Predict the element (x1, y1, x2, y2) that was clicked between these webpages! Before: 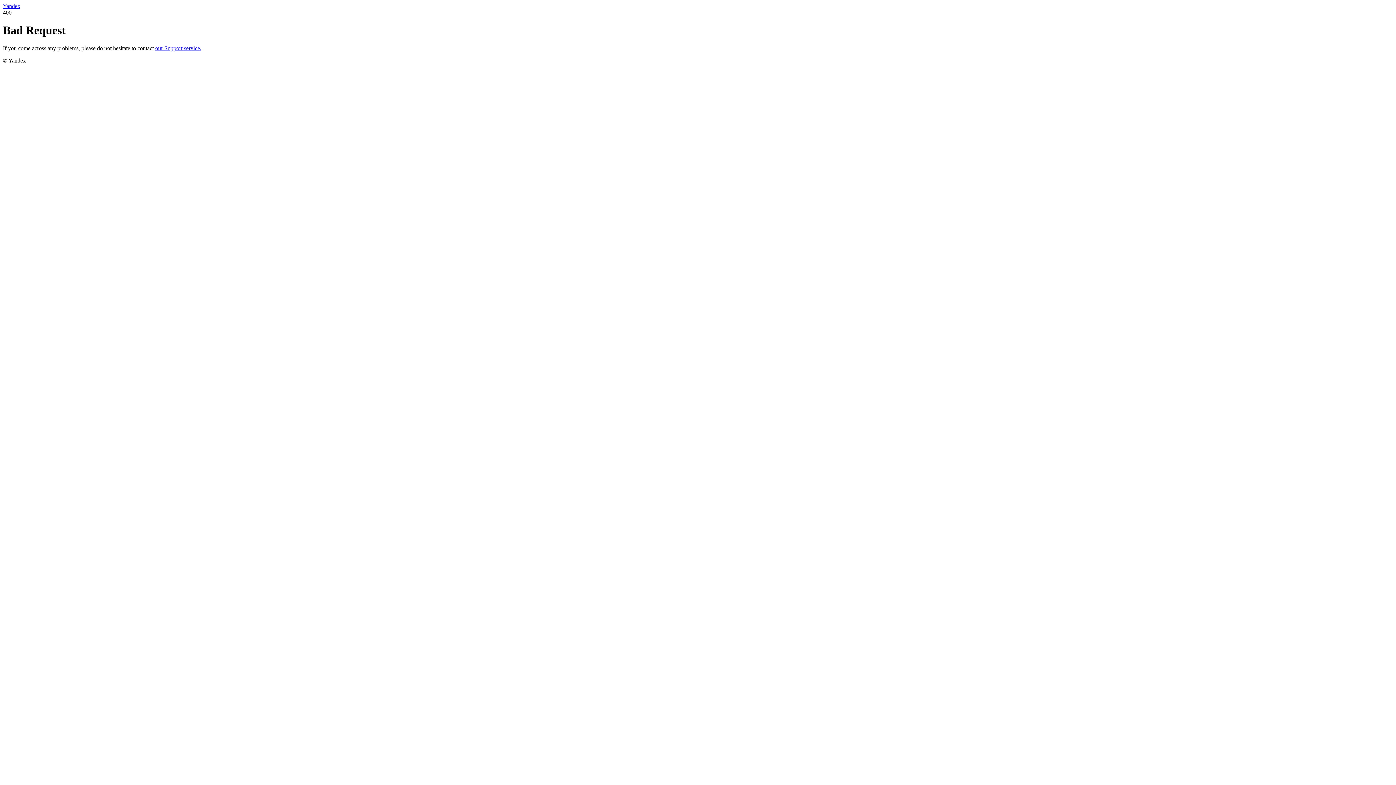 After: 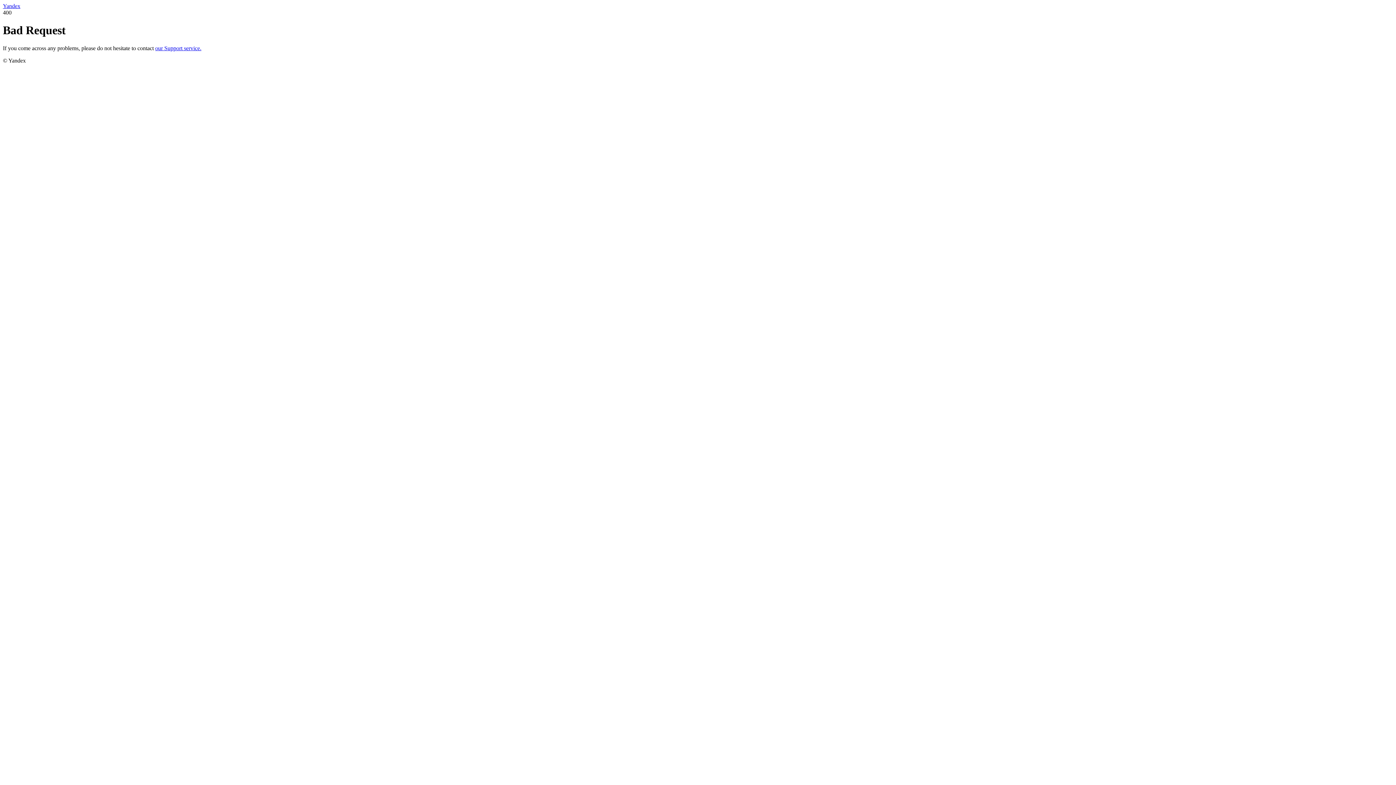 Action: label: our Support service. bbox: (155, 45, 201, 51)